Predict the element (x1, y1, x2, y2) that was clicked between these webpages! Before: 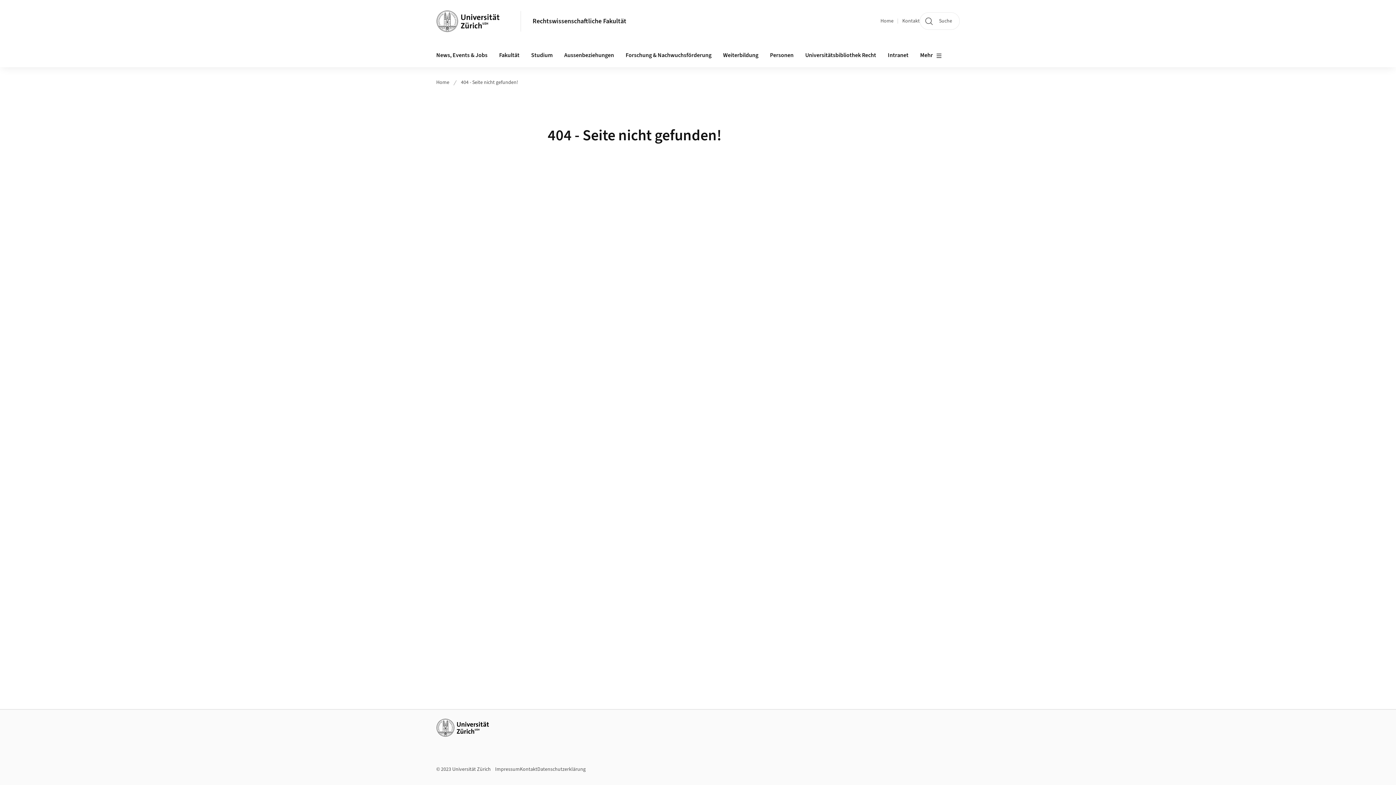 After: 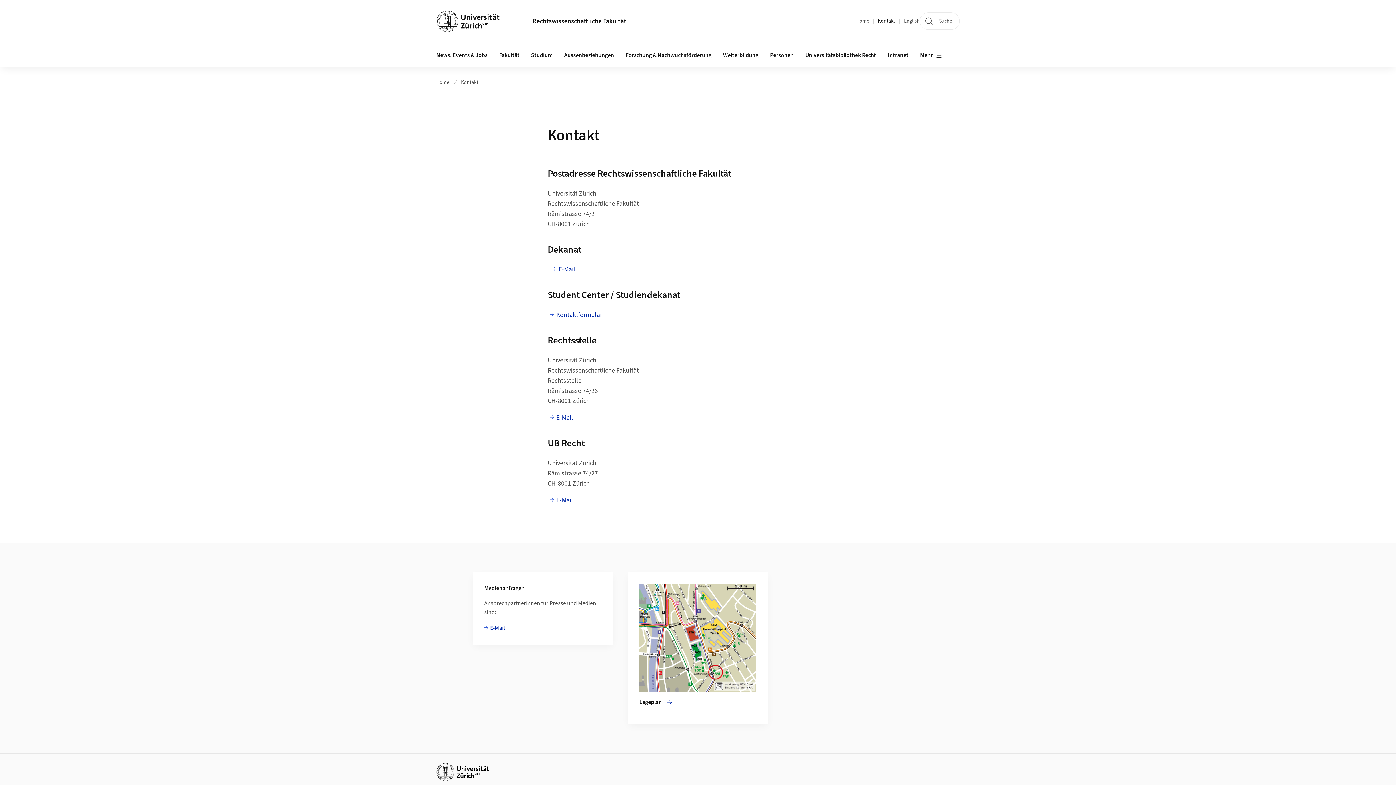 Action: bbox: (902, 17, 920, 24) label: Kontakt